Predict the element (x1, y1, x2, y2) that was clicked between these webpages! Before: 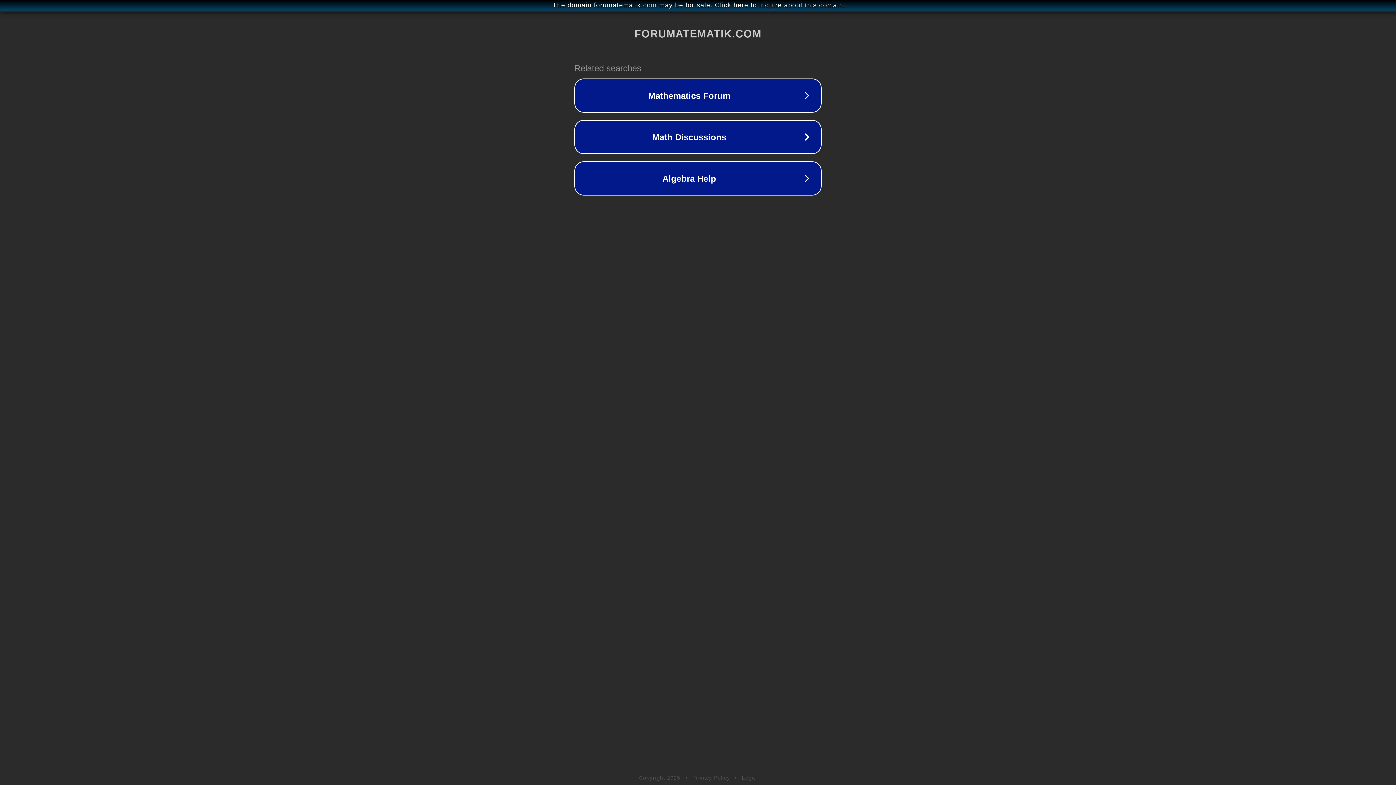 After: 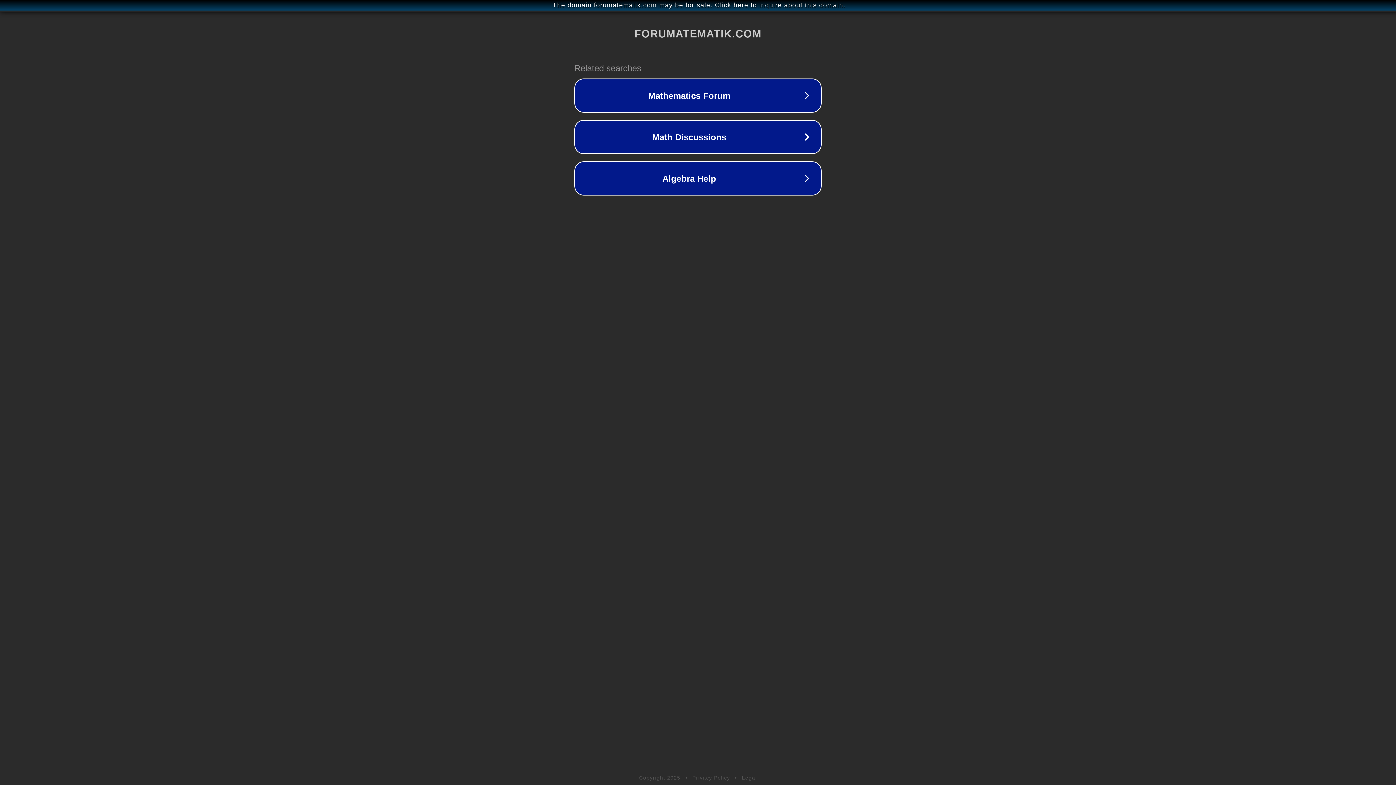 Action: label: Privacy Policy bbox: (692, 775, 730, 781)